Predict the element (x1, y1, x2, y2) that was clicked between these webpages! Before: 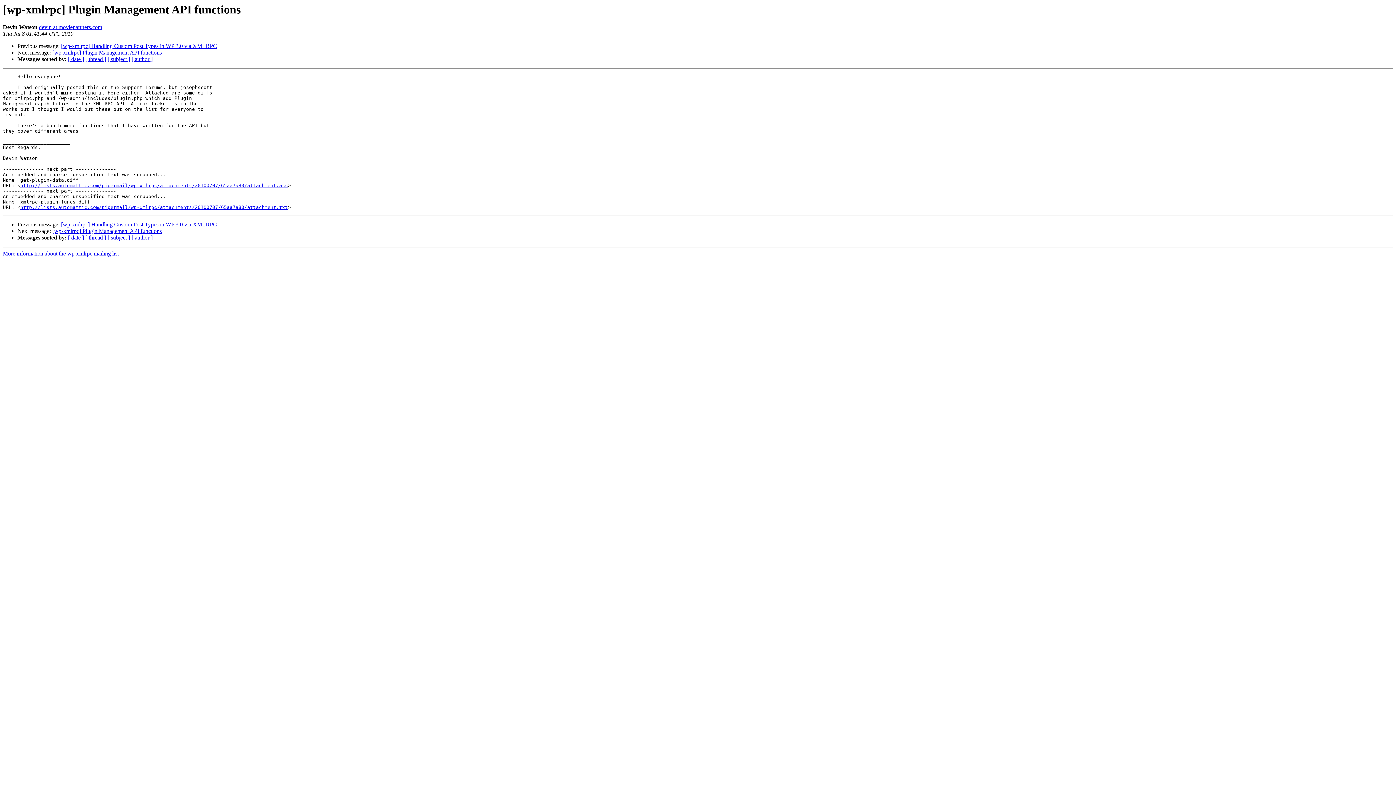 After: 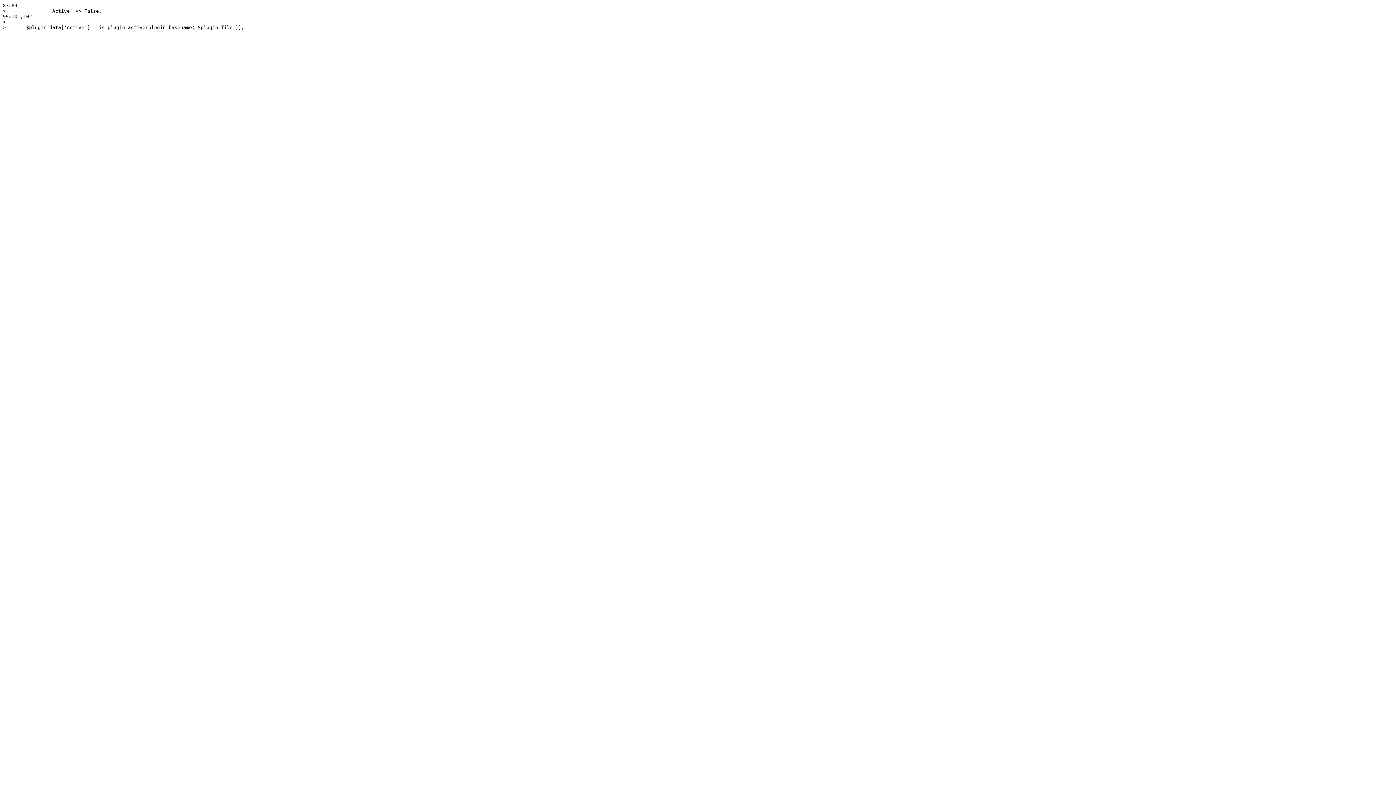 Action: bbox: (20, 183, 288, 188) label: http://lists.automattic.com/pipermail/wp-xmlrpc/attachments/20100707/65aa7a80/attachment.asc